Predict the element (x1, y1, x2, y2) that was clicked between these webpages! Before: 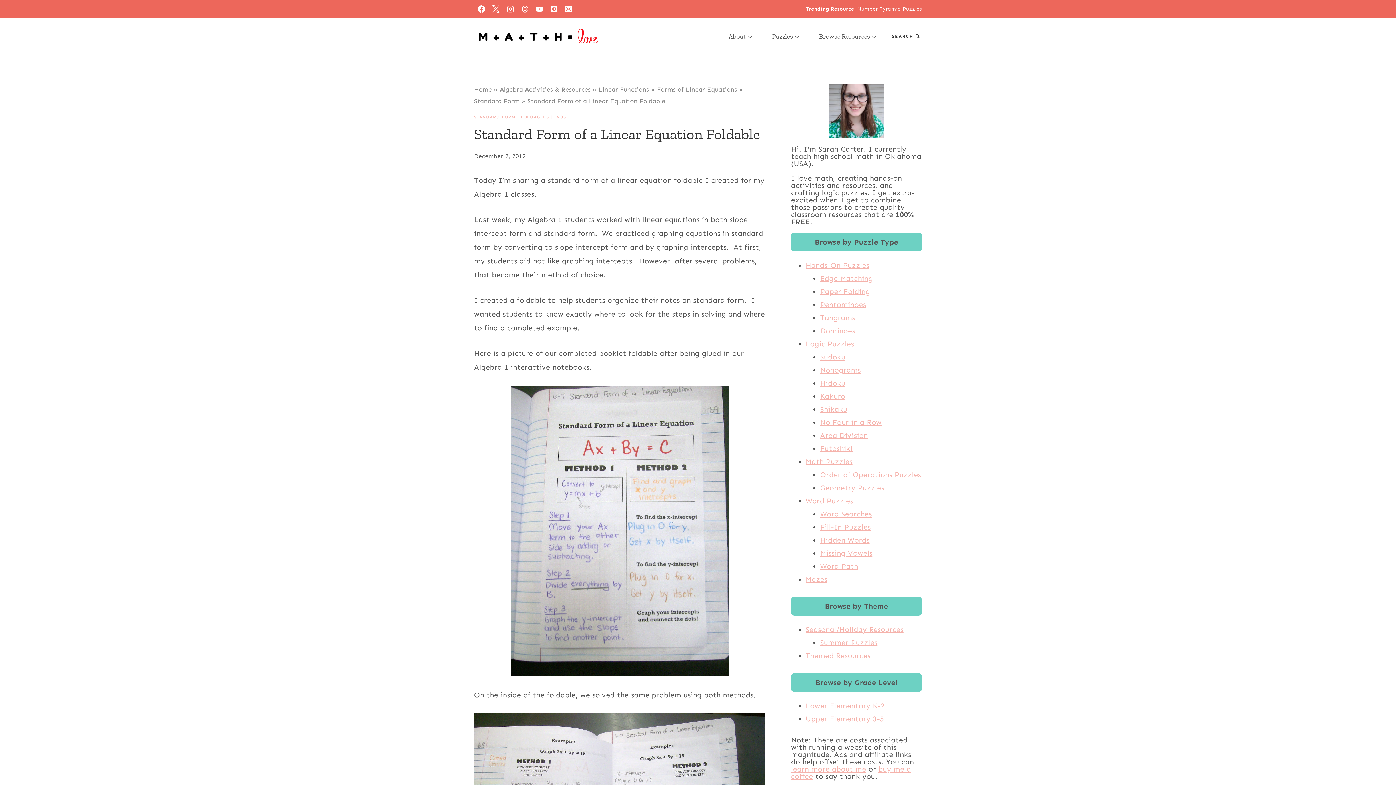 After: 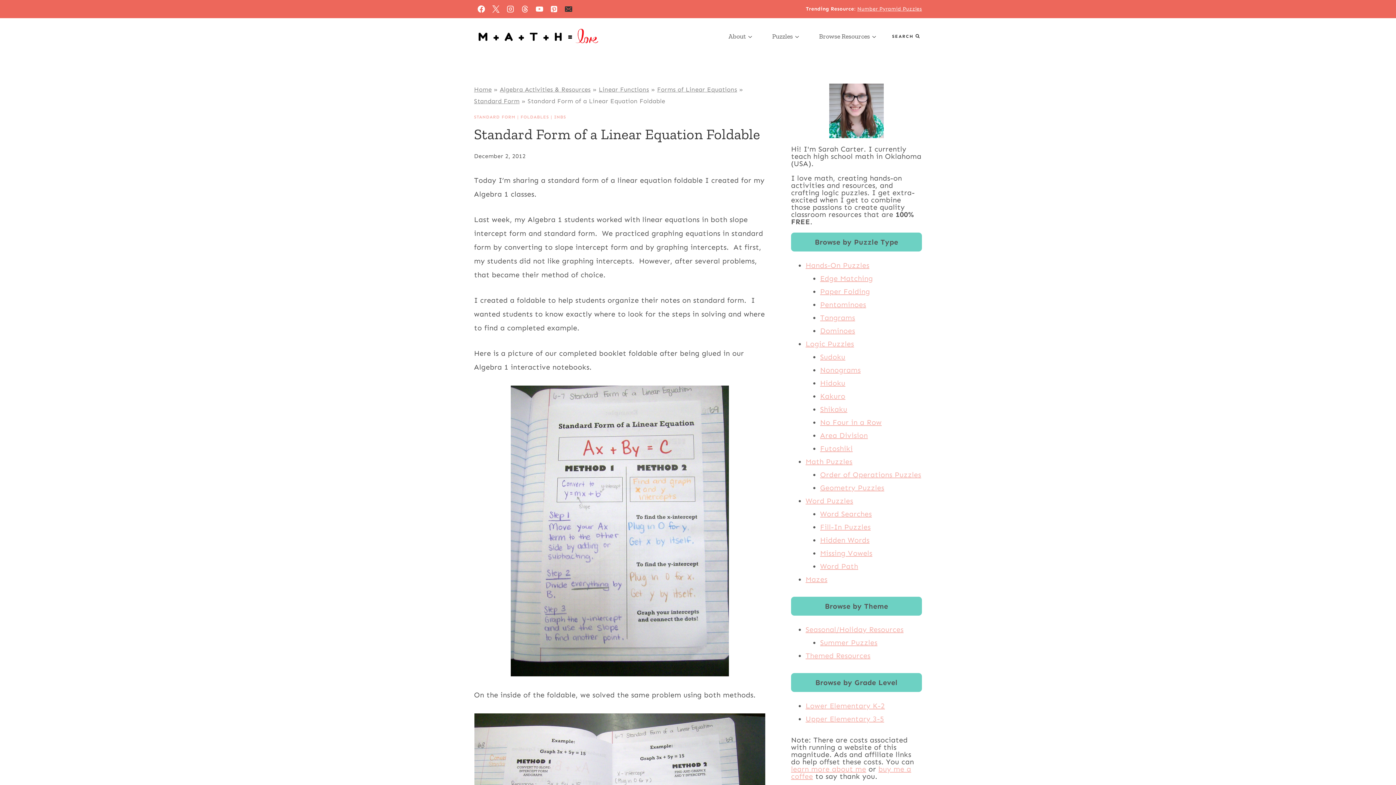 Action: bbox: (561, 1, 576, 16) label: Email